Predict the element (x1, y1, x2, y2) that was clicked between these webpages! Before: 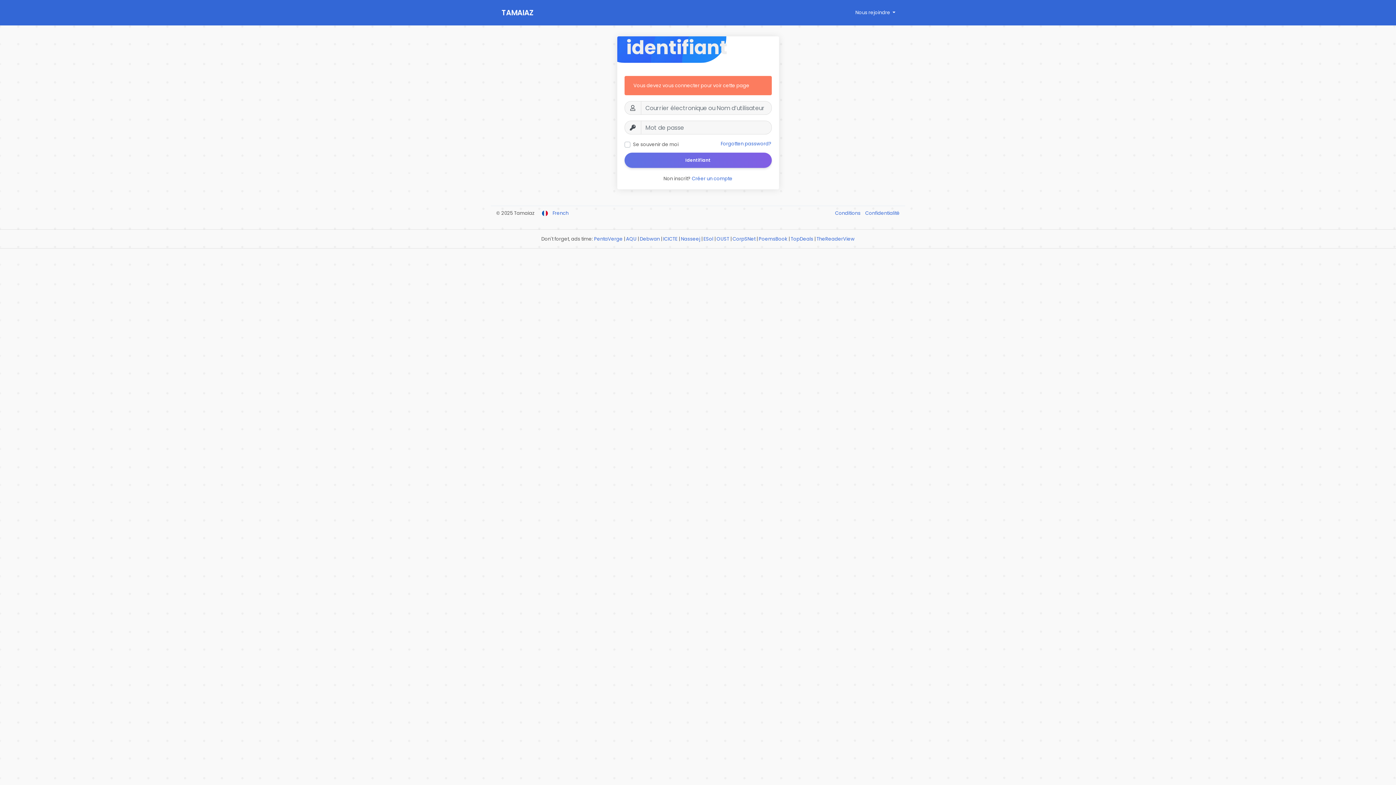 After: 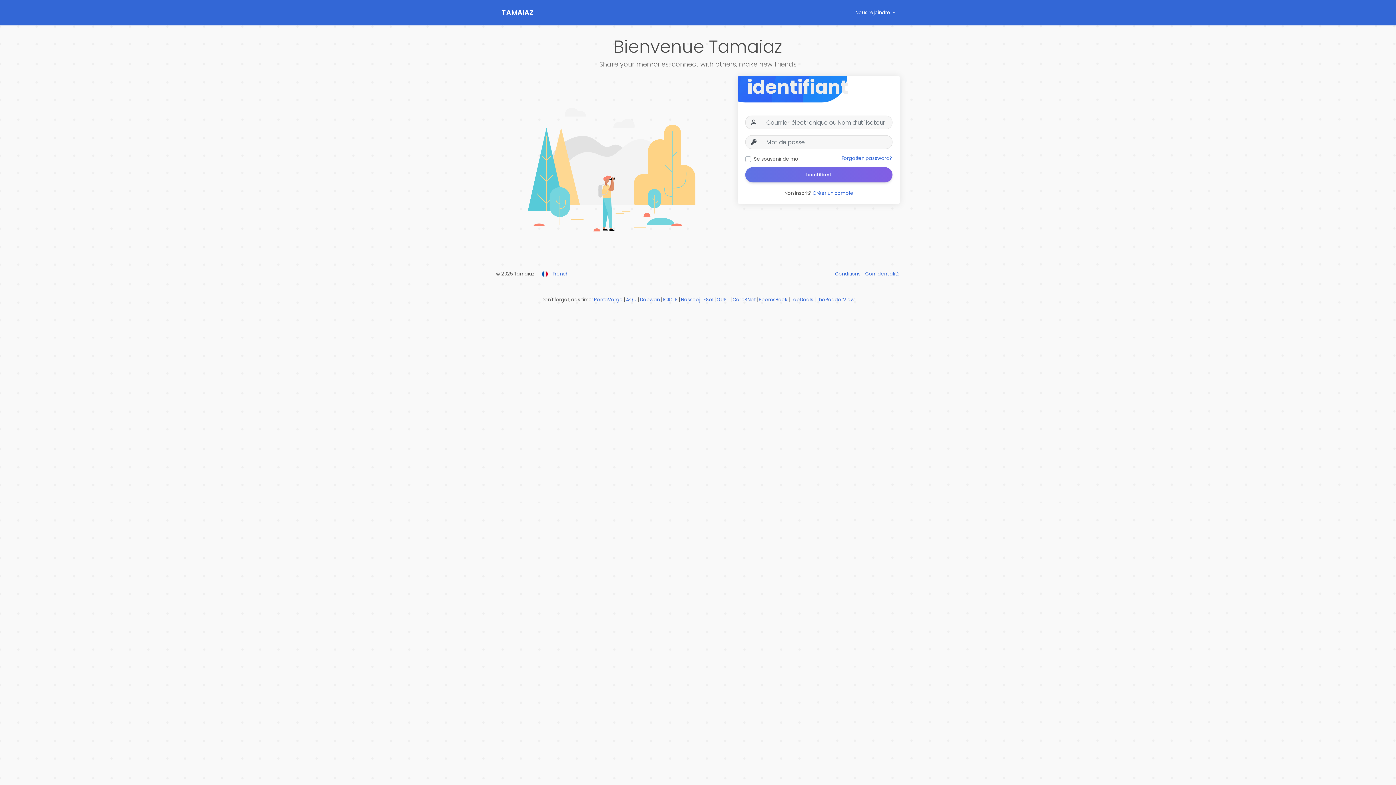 Action: bbox: (501, 0, 581, 25) label: TAMAIAZ